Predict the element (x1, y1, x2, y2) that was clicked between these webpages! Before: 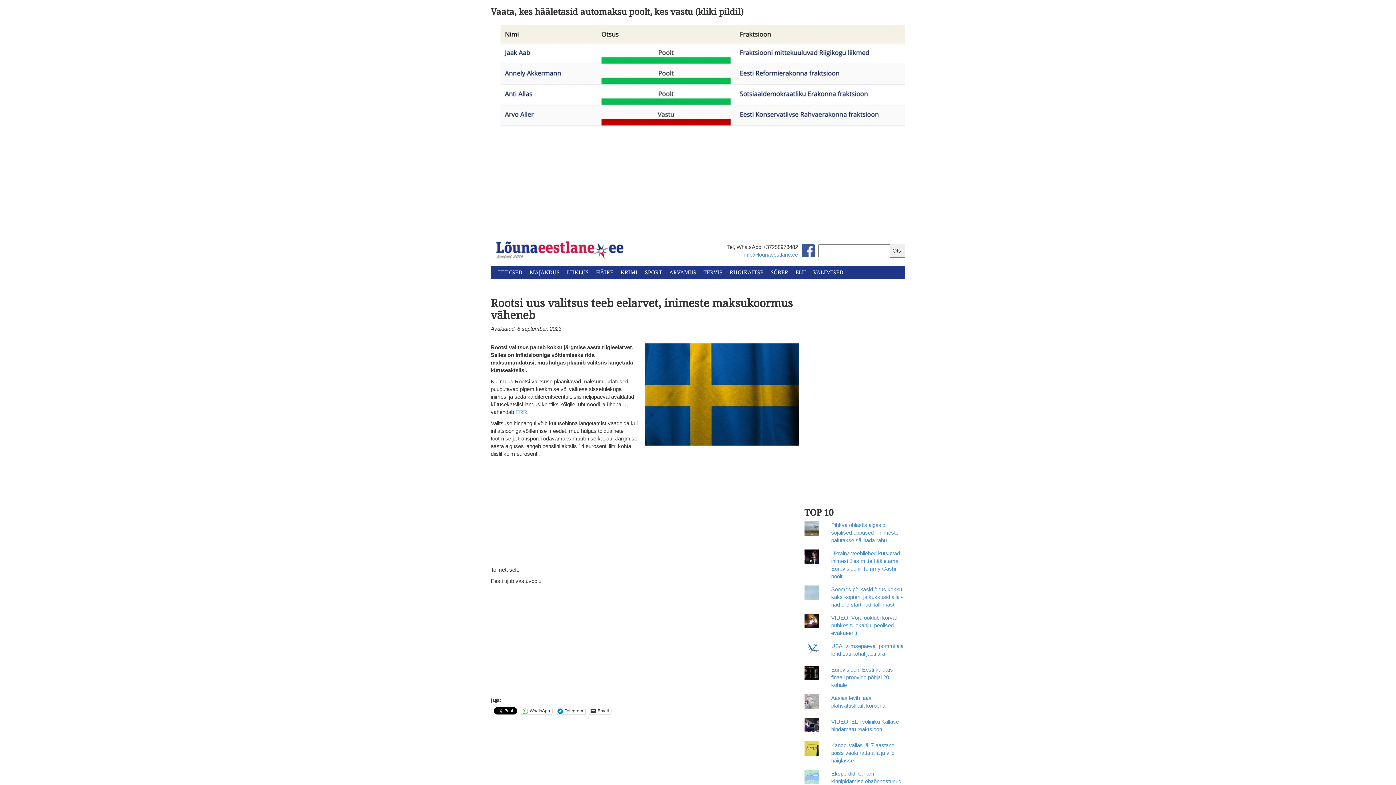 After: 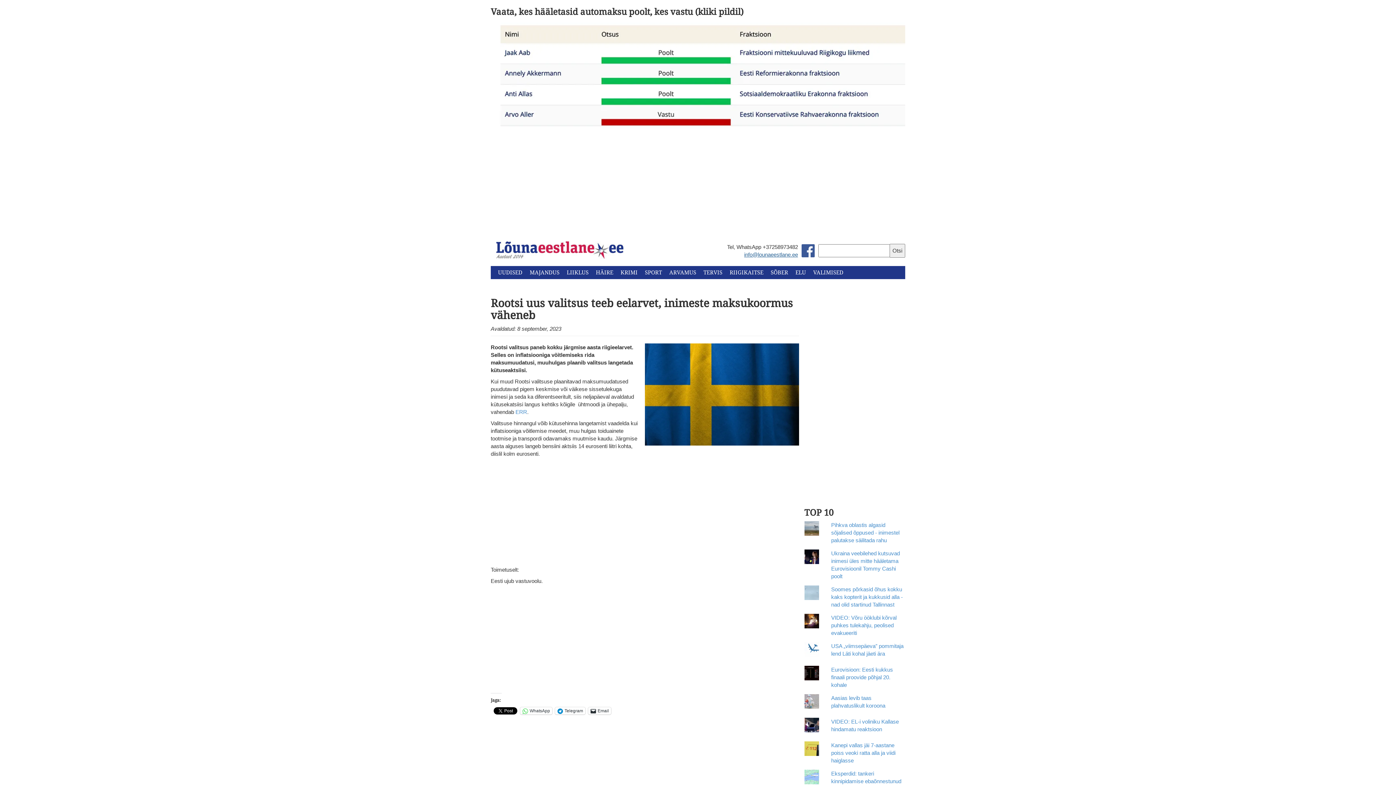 Action: label: info@lounaeestlane.ee bbox: (744, 251, 798, 257)